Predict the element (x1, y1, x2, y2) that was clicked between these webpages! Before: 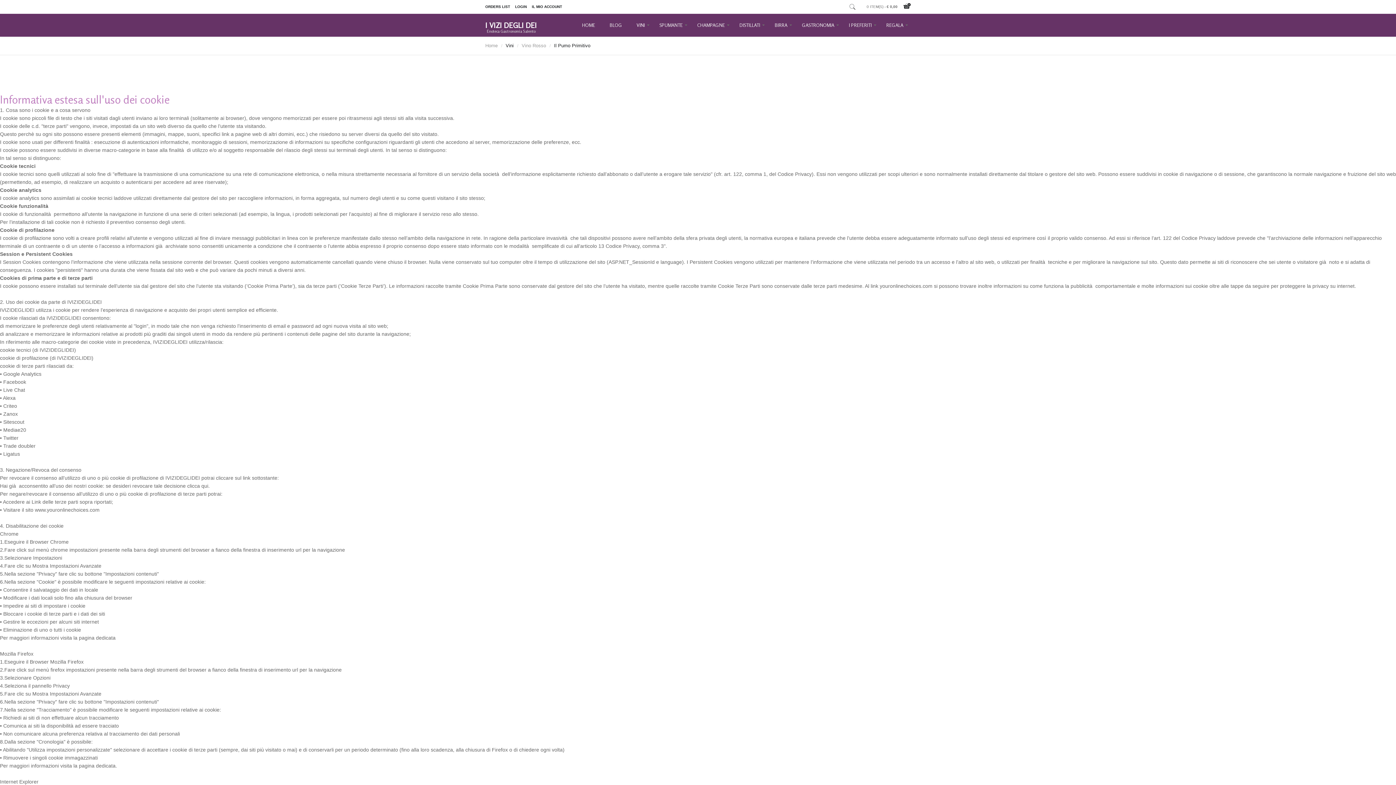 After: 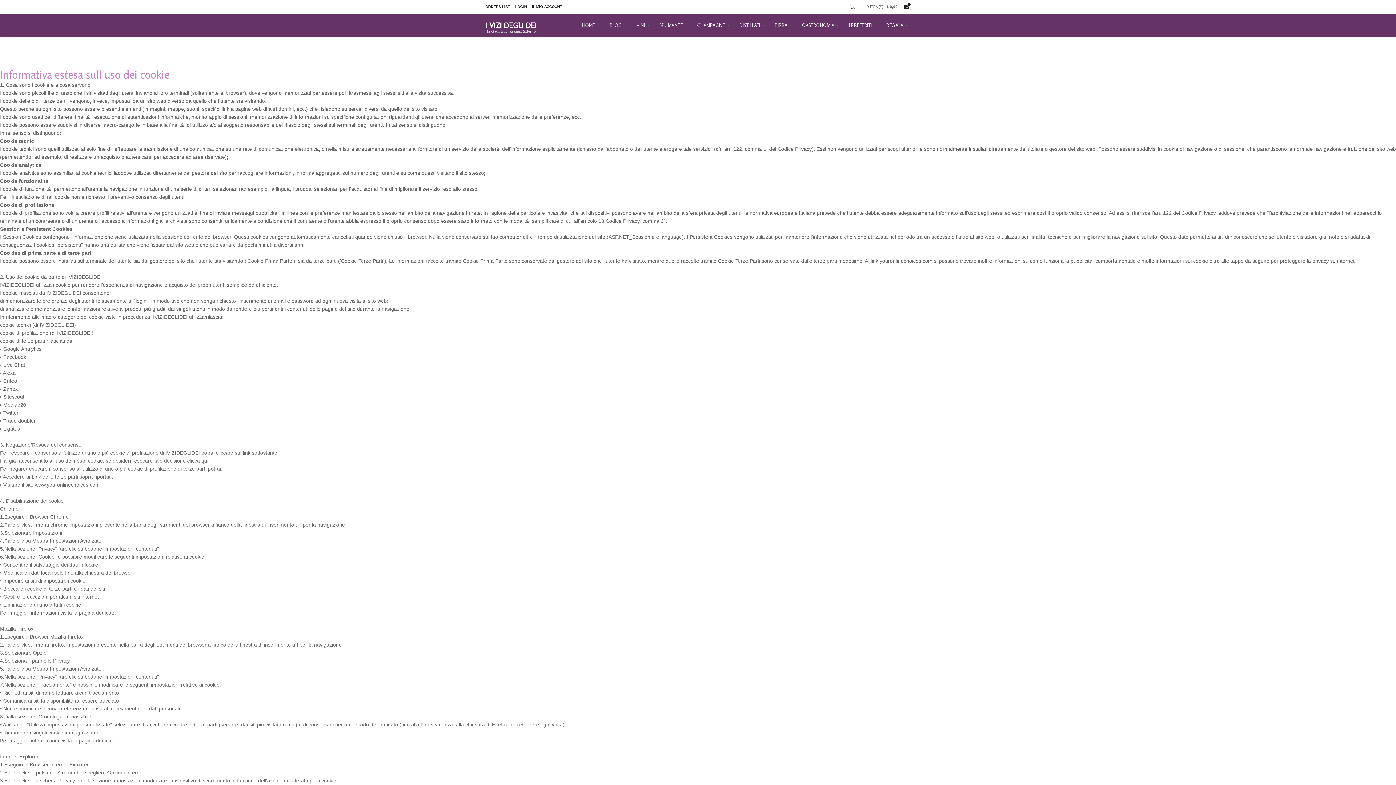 Action: bbox: (532, 0, 562, 13) label: IL MIO ACCOUNT